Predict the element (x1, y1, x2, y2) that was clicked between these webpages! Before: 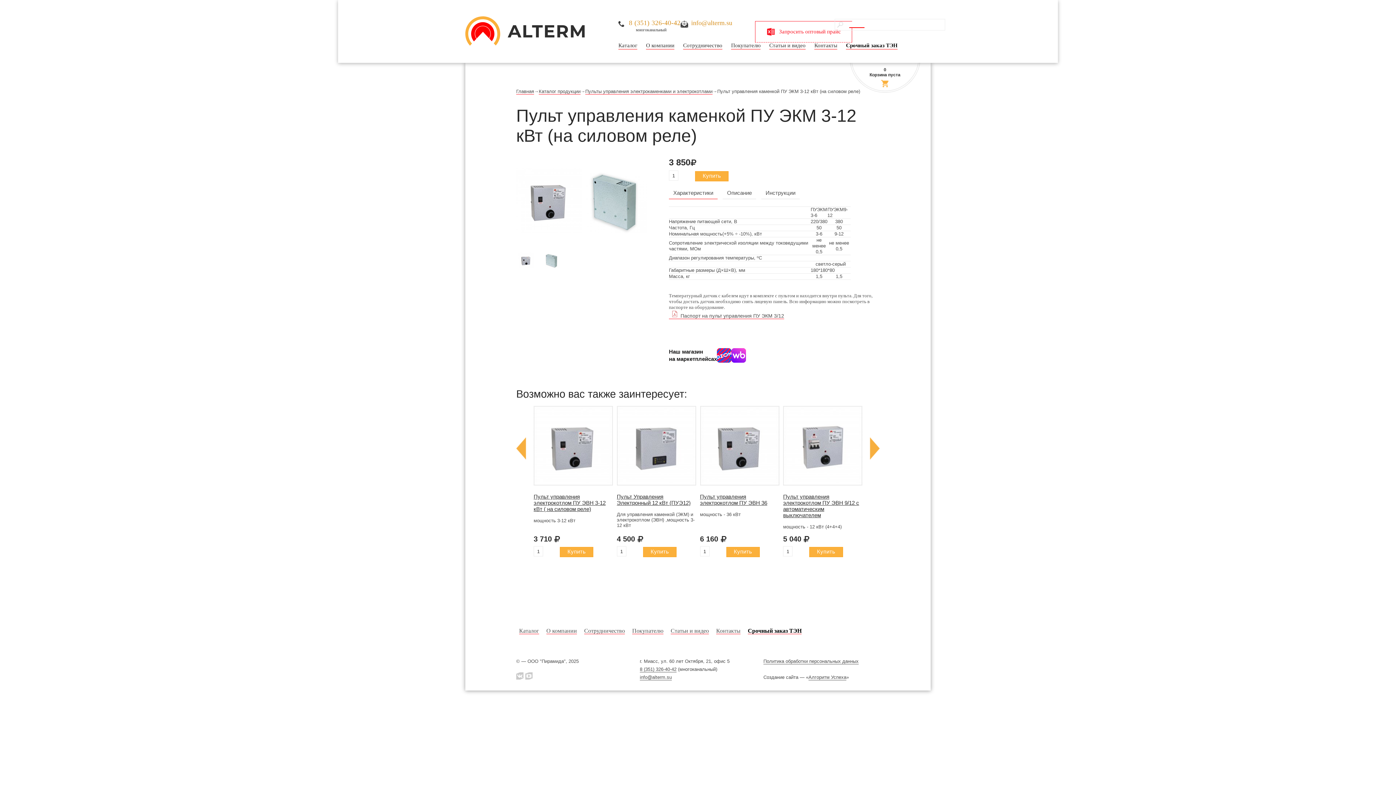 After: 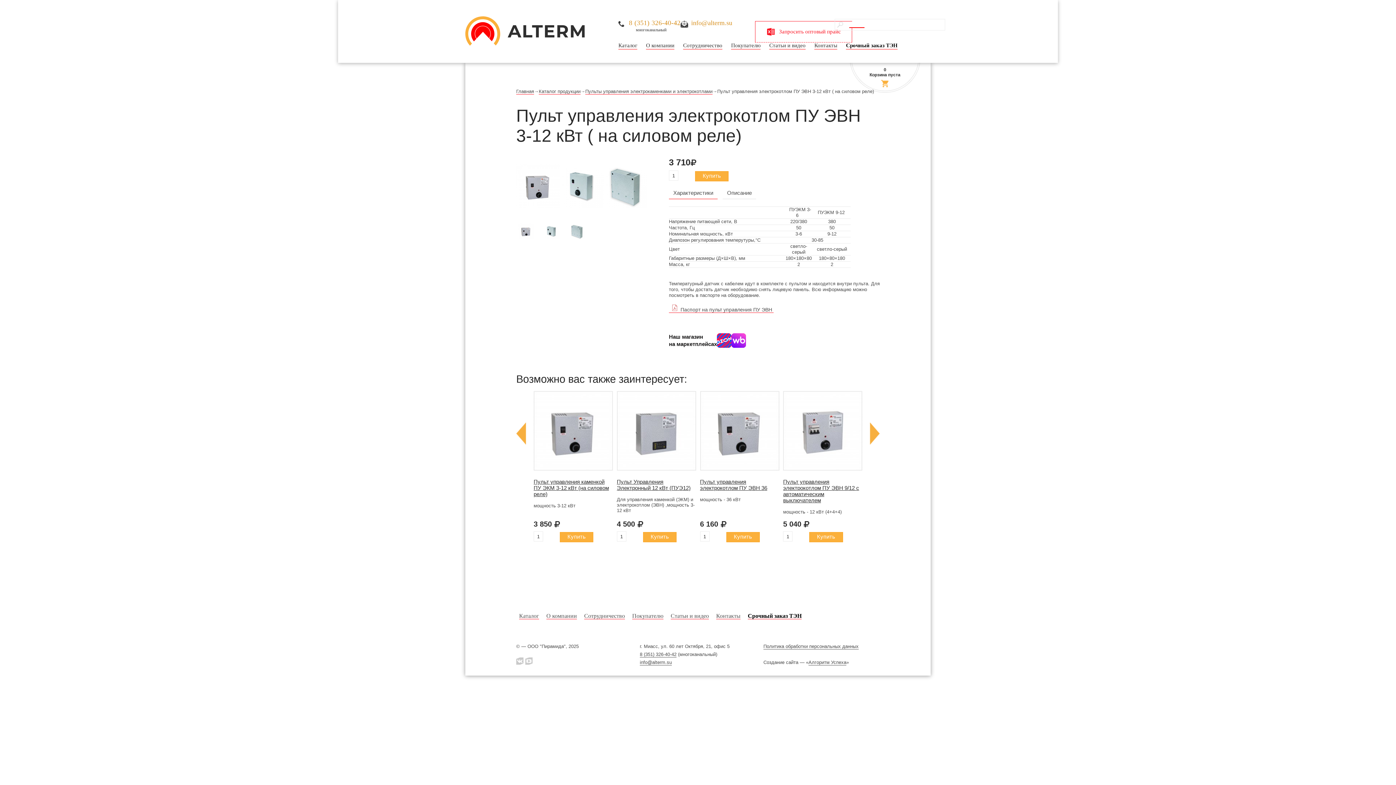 Action: bbox: (533, 406, 613, 485)